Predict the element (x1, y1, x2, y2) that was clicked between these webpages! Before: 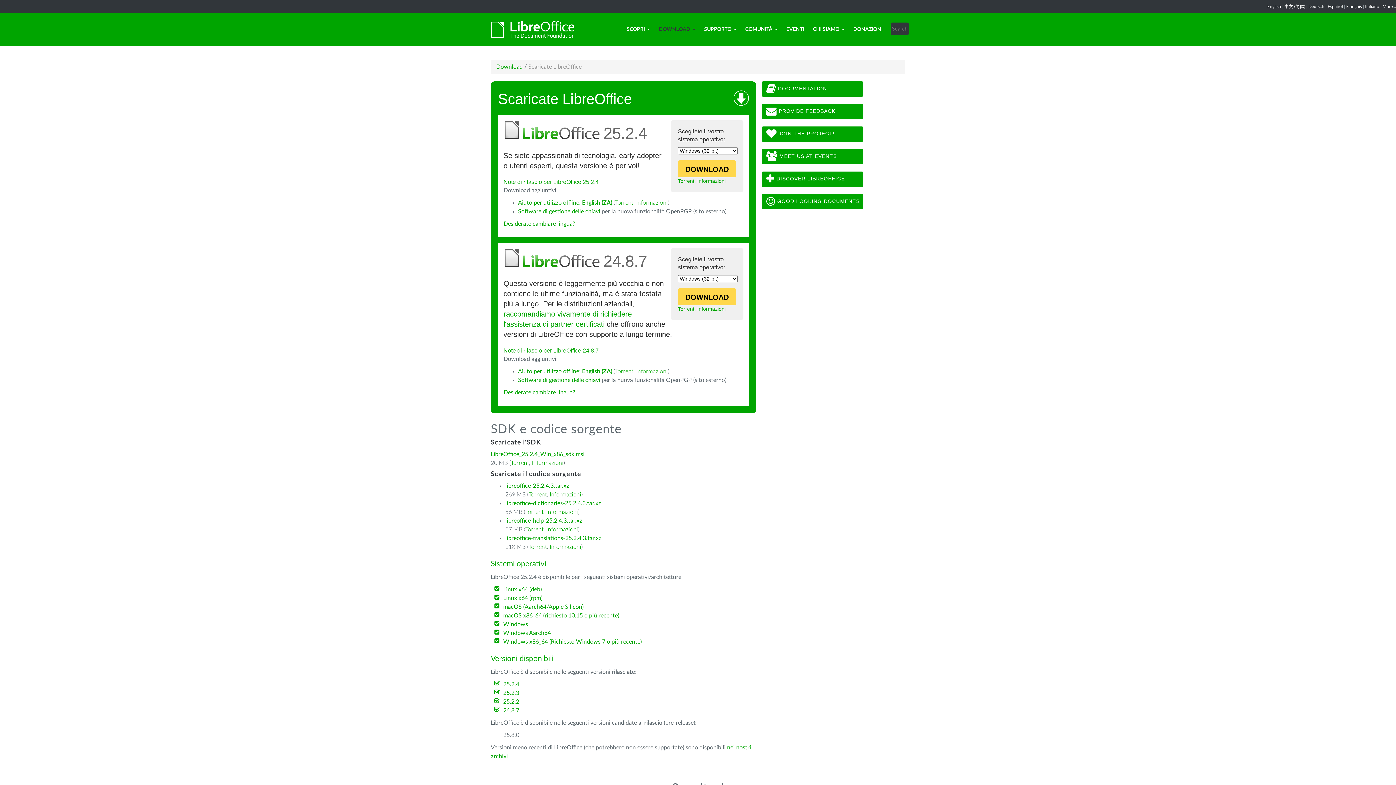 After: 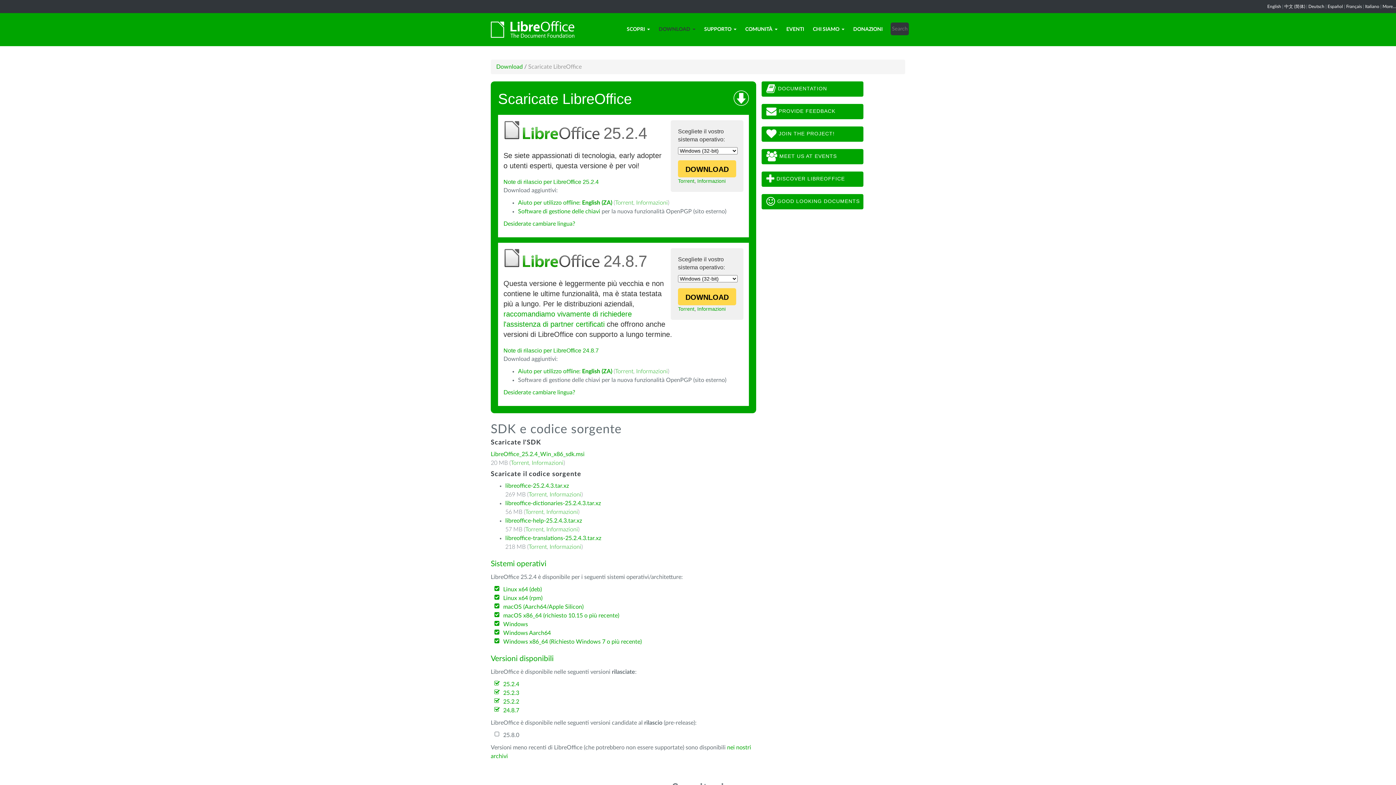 Action: label: Software di gestione delle chiavi bbox: (518, 377, 600, 383)